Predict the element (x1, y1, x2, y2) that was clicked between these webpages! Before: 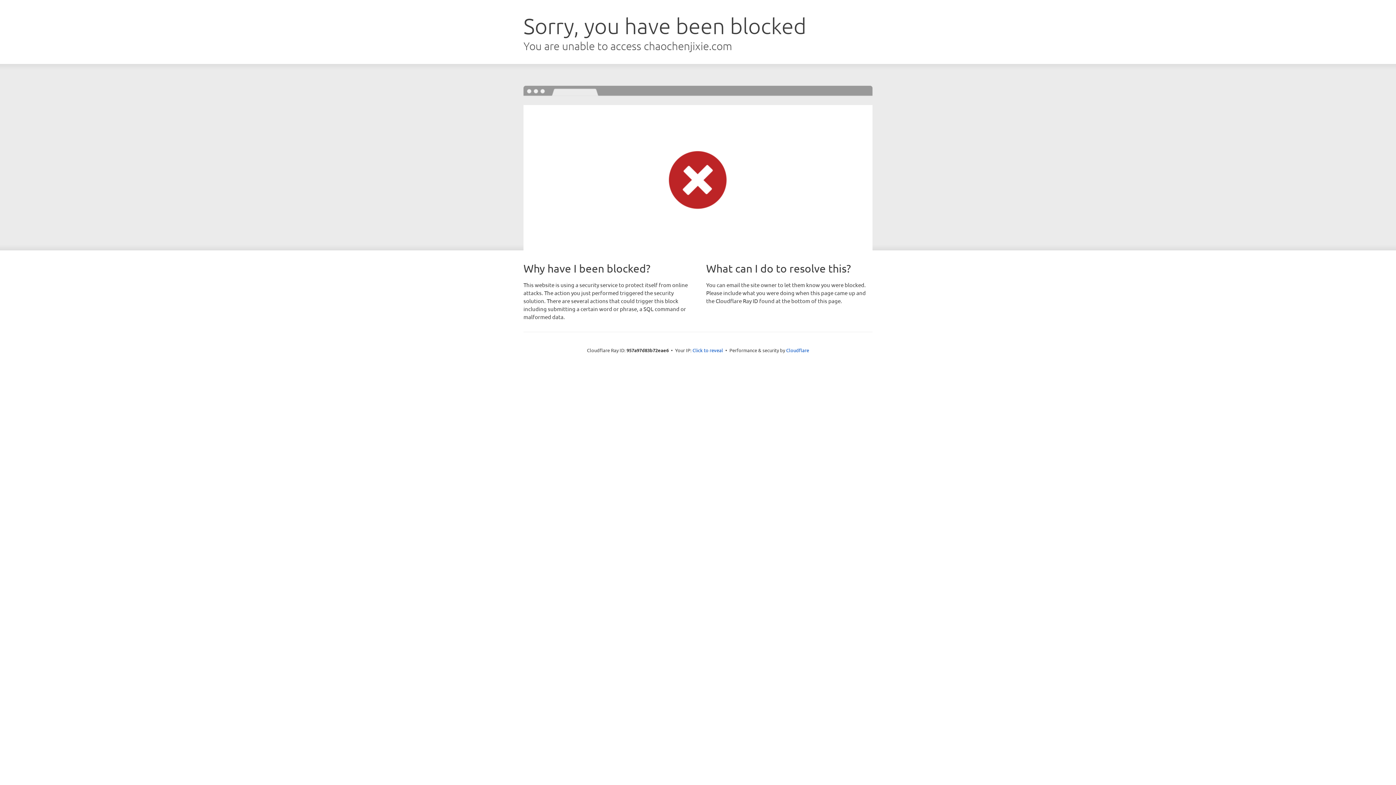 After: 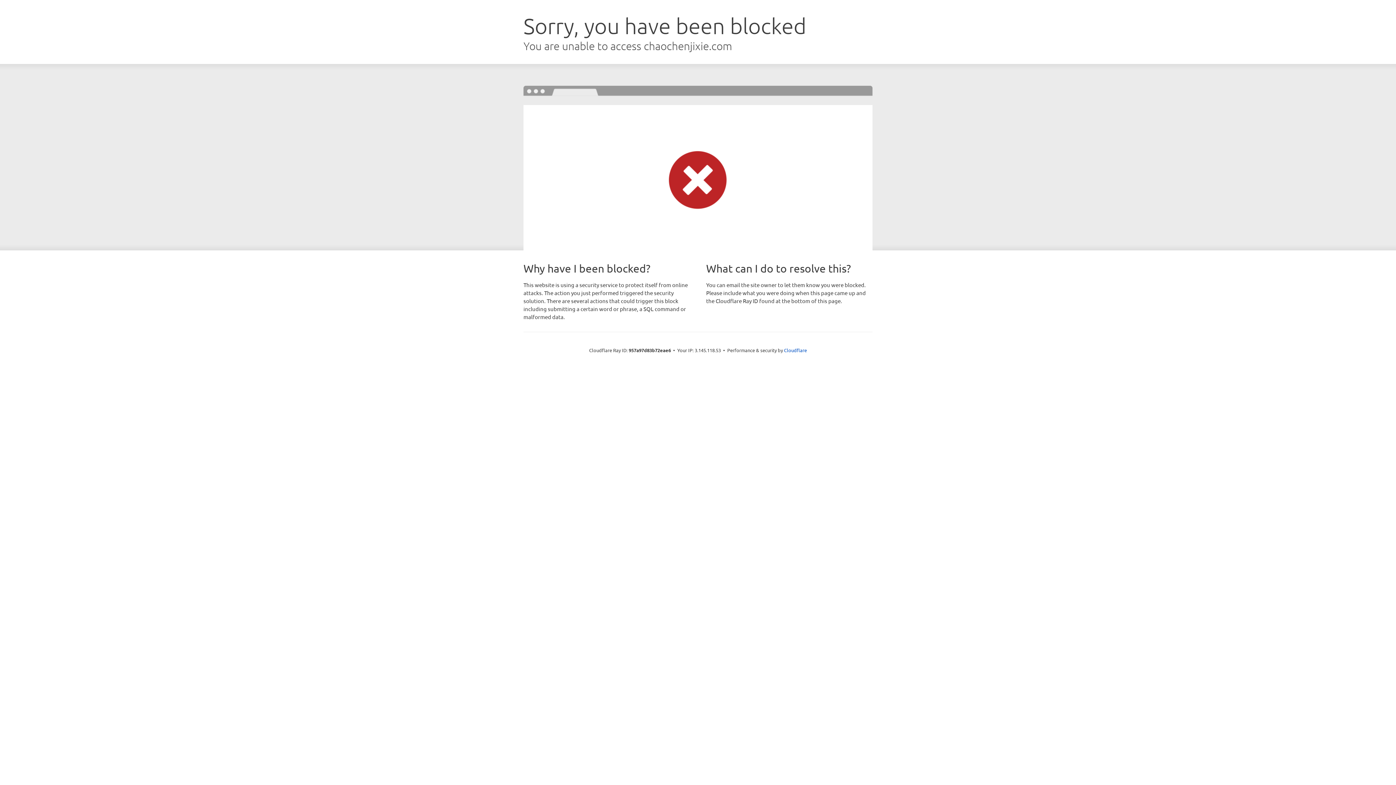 Action: bbox: (692, 346, 723, 353) label: Click to reveal